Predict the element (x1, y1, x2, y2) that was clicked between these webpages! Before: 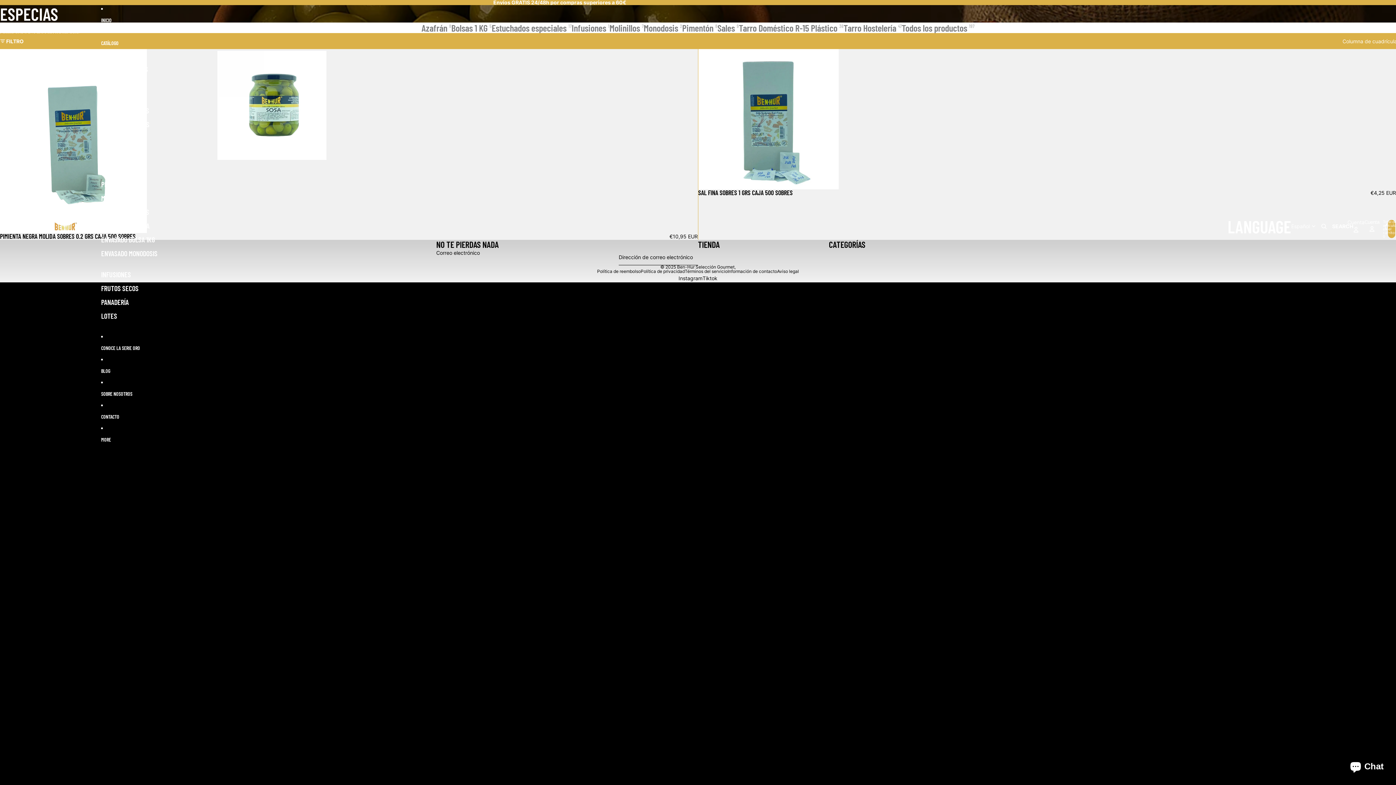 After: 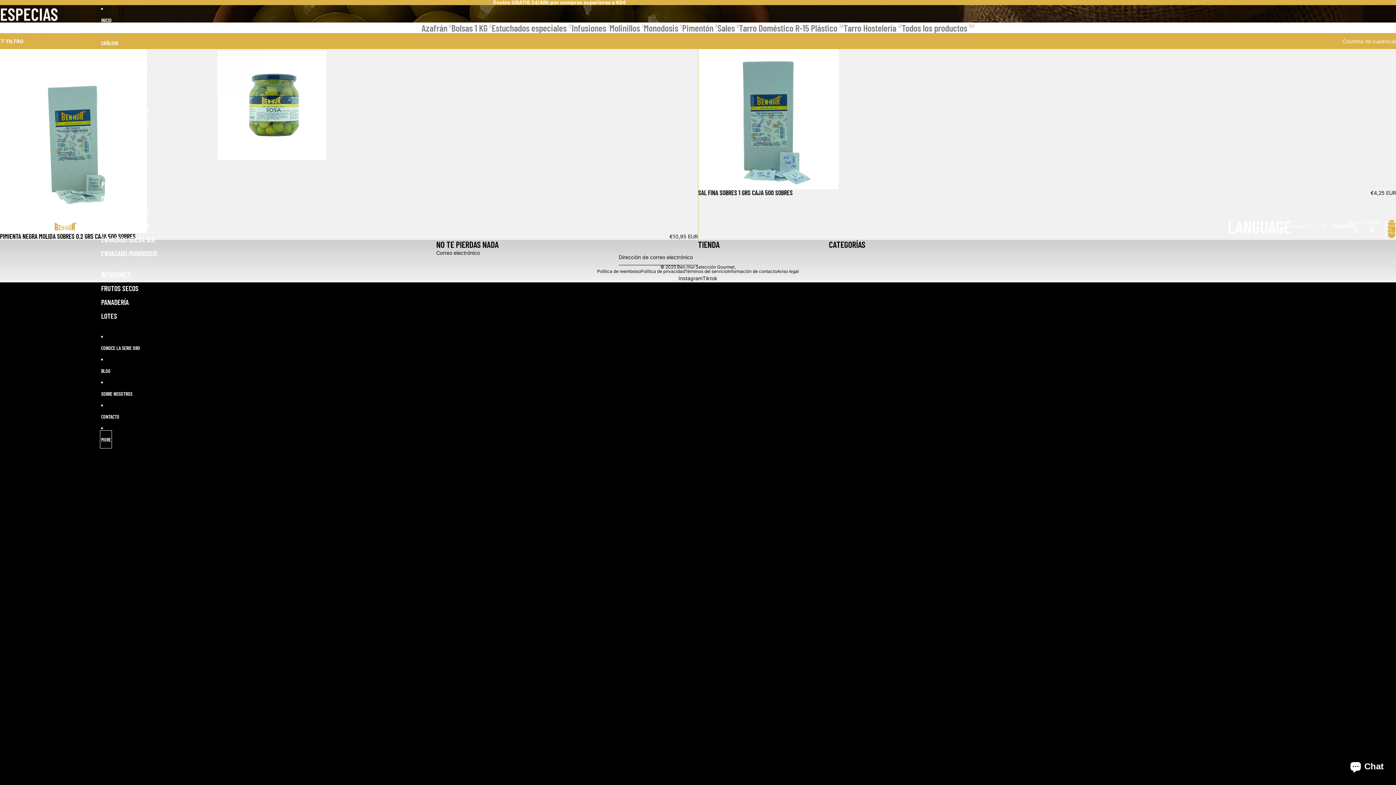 Action: label: MORE bbox: (101, 431, 110, 447)